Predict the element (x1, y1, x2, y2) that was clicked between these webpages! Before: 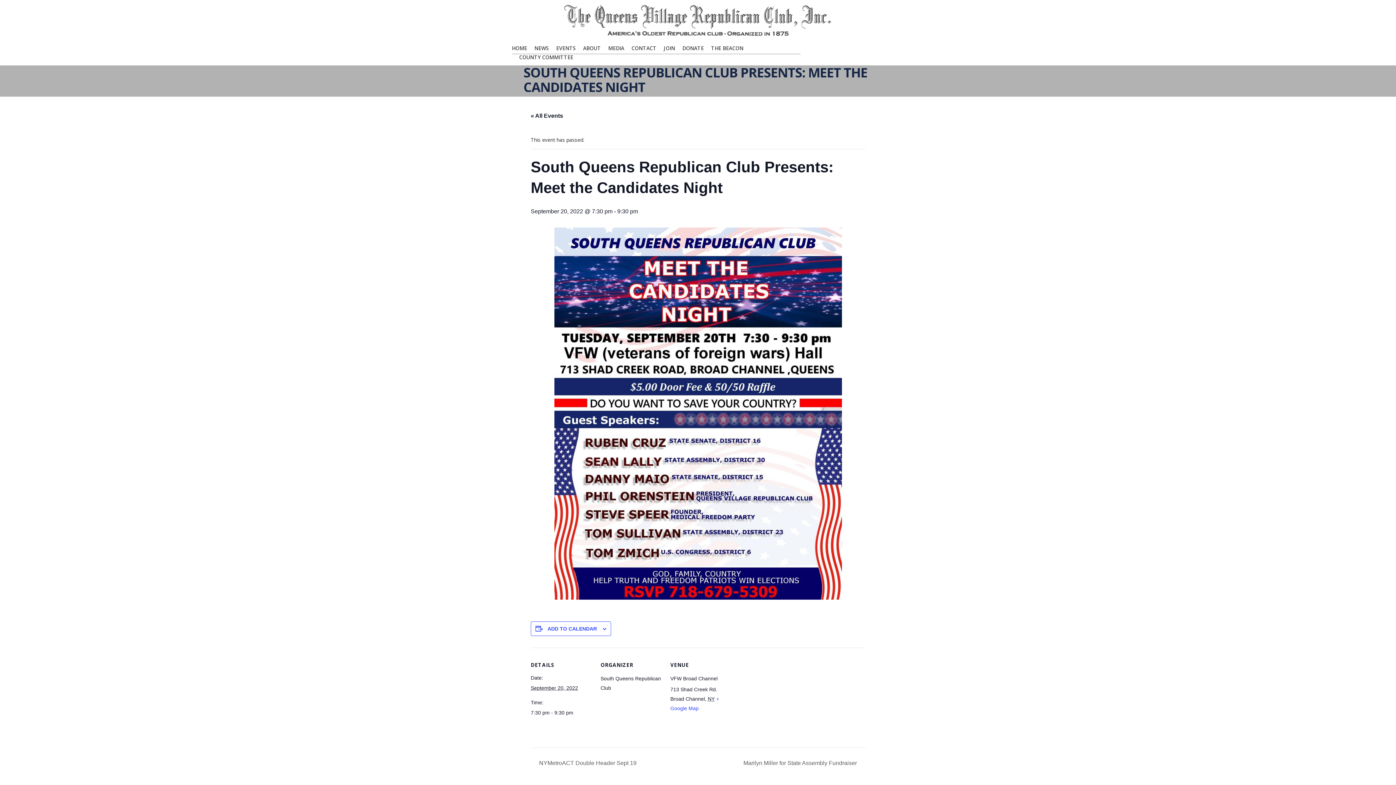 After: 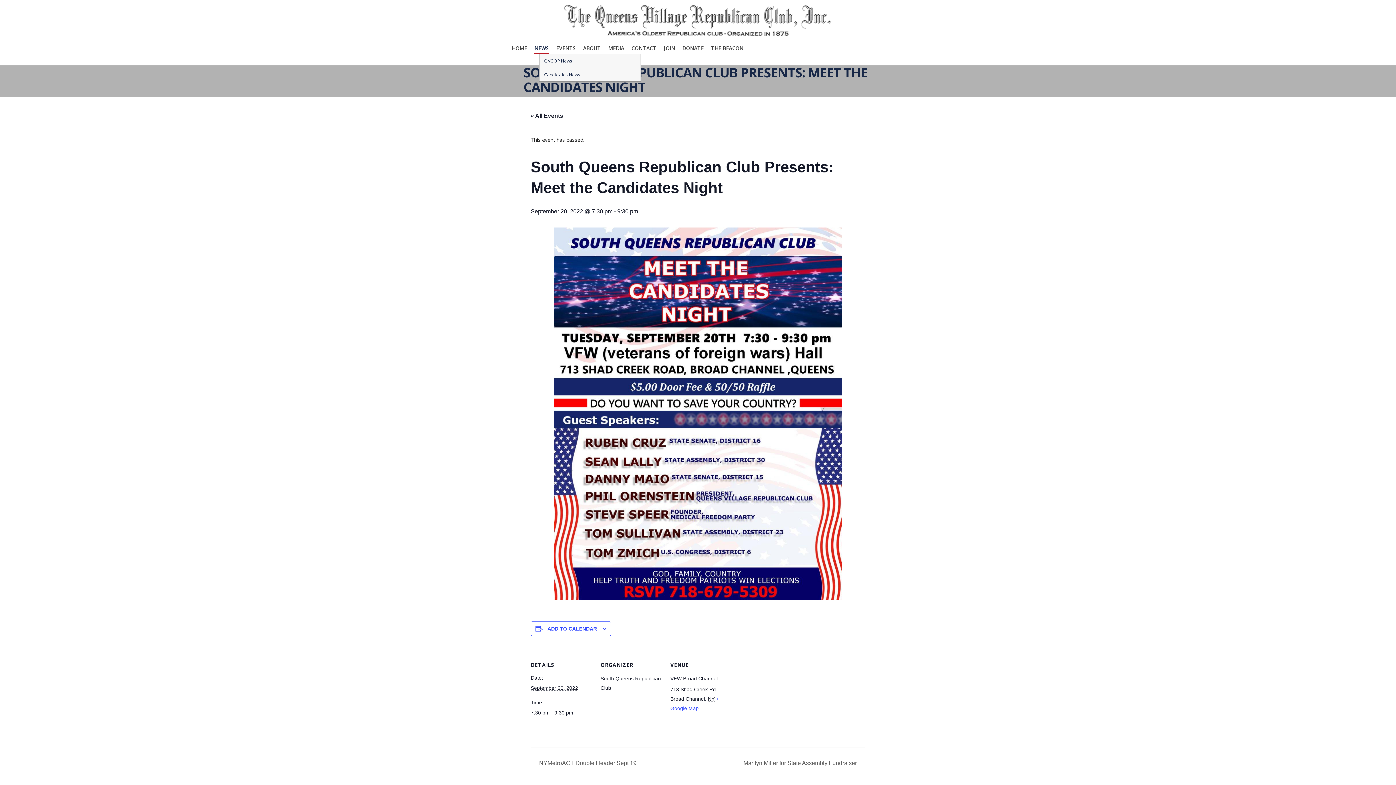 Action: label: NEWS bbox: (534, 43, 549, 52)